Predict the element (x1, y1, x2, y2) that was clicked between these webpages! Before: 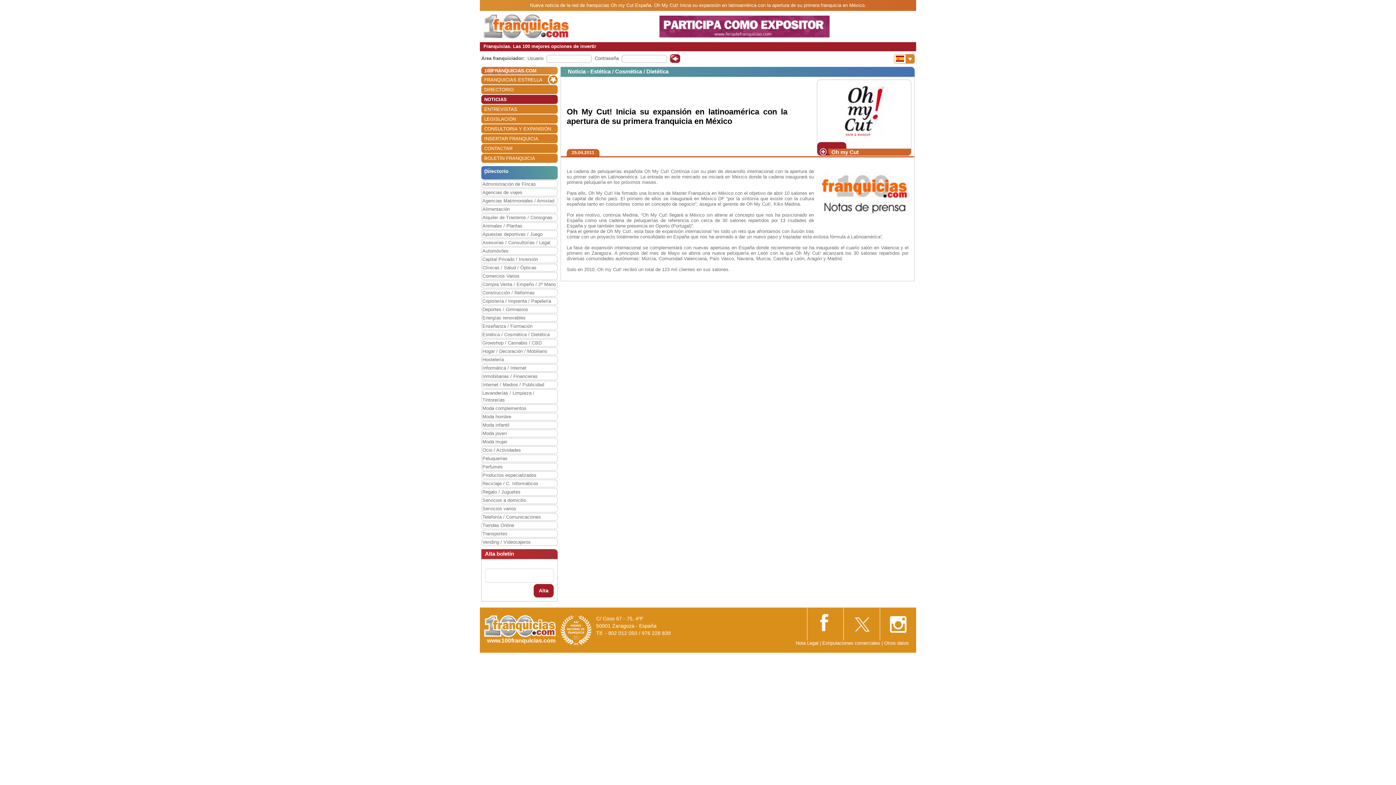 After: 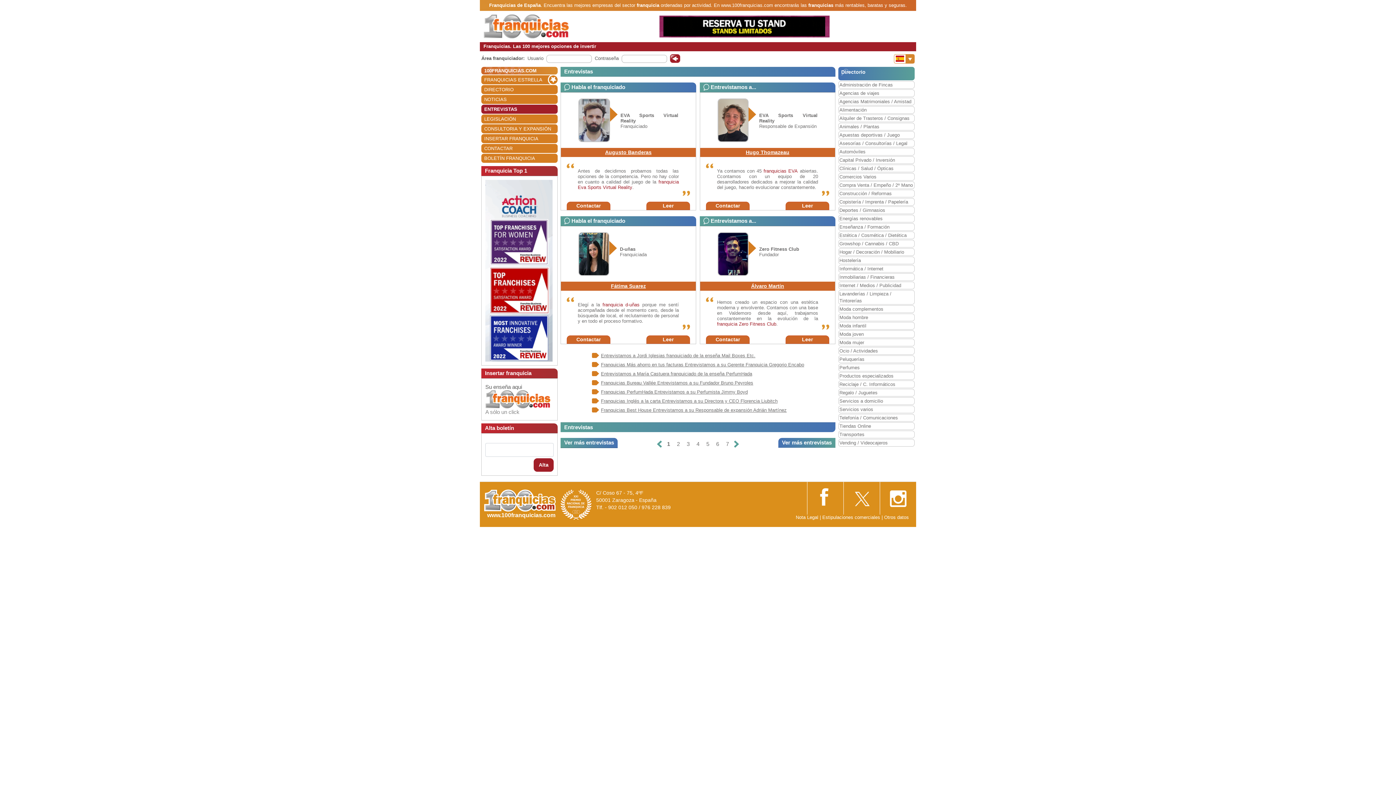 Action: label: ENTREVISTAS bbox: (484, 104, 557, 113)